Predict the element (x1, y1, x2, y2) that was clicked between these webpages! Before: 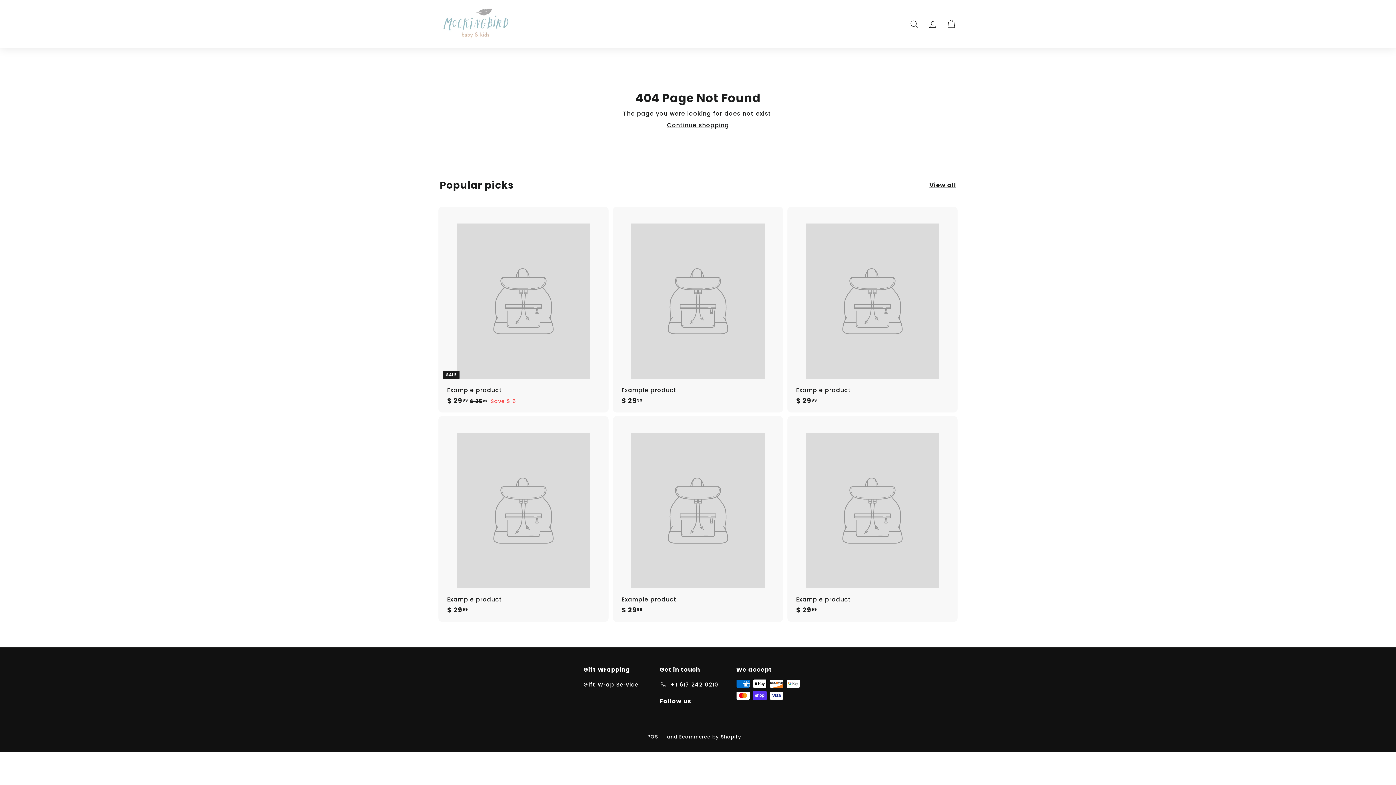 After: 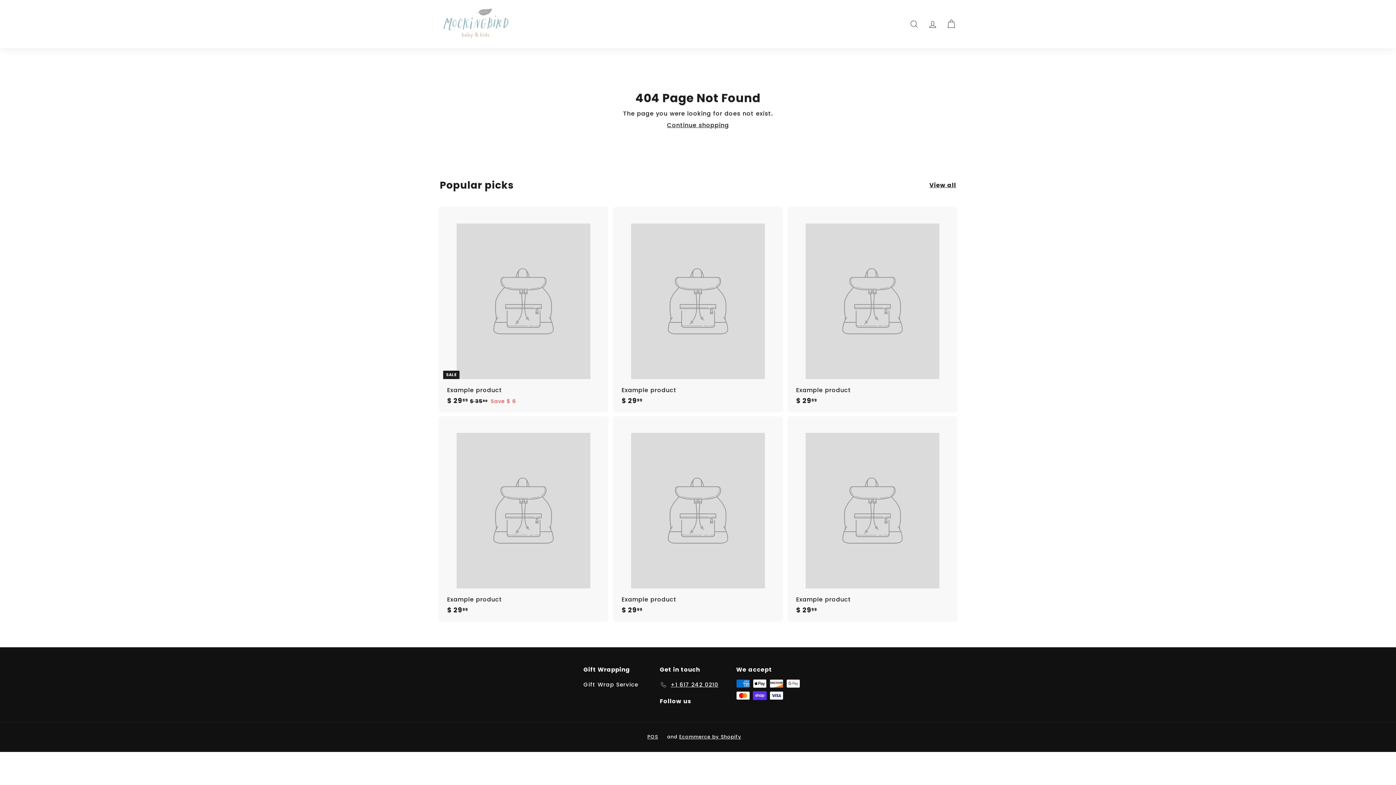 Action: label: Example product
$ 2999
$ 29.99 bbox: (789, 207, 956, 412)